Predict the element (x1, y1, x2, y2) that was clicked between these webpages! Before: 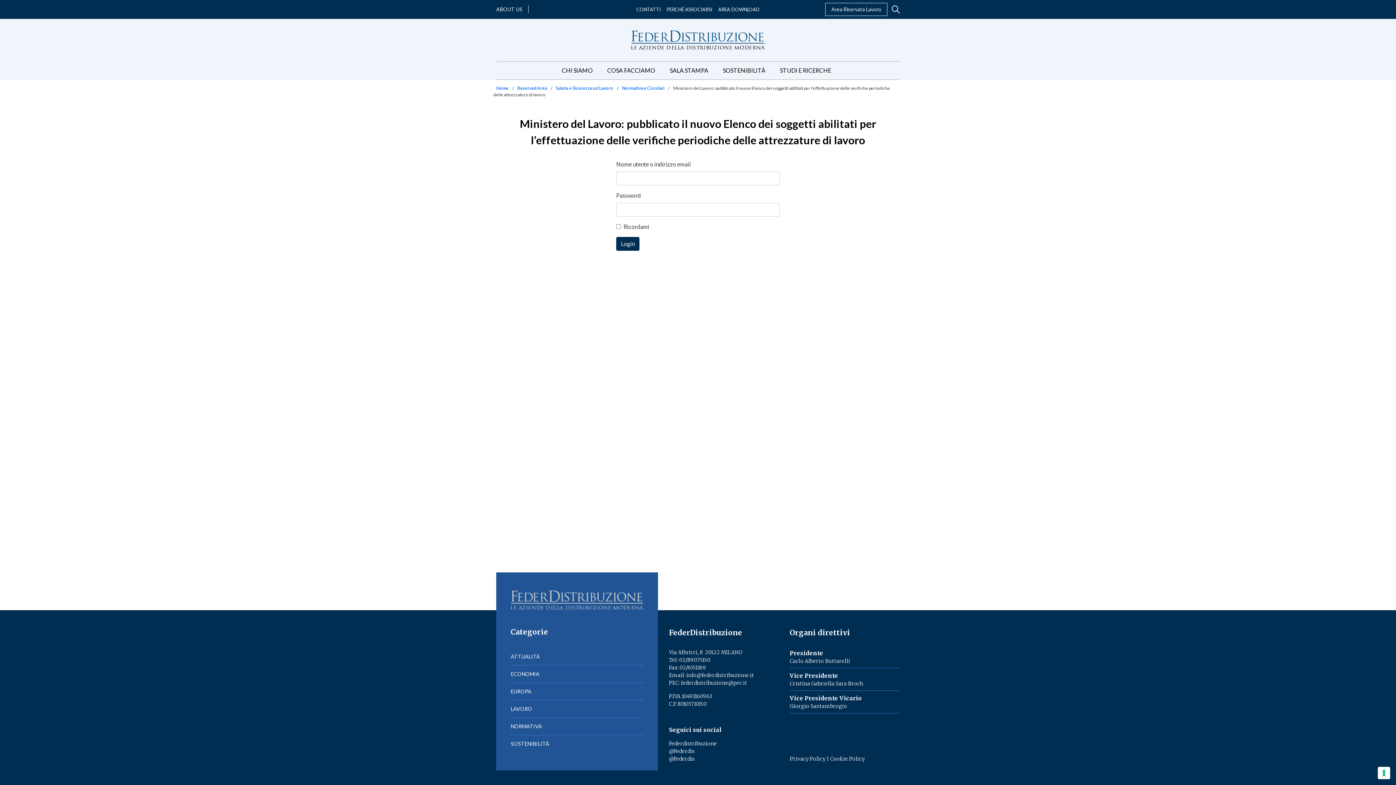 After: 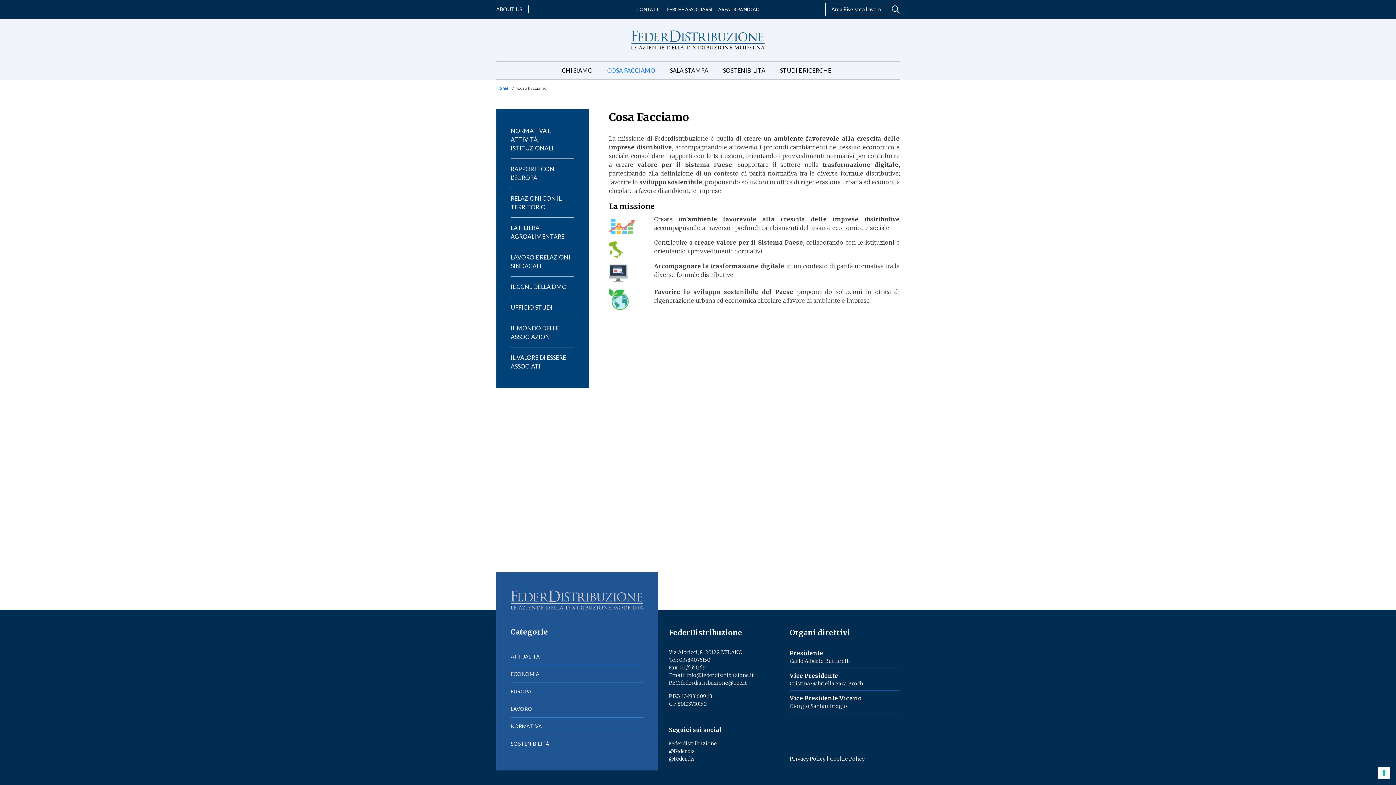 Action: bbox: (607, 61, 655, 79) label: COSA FACCIAMO